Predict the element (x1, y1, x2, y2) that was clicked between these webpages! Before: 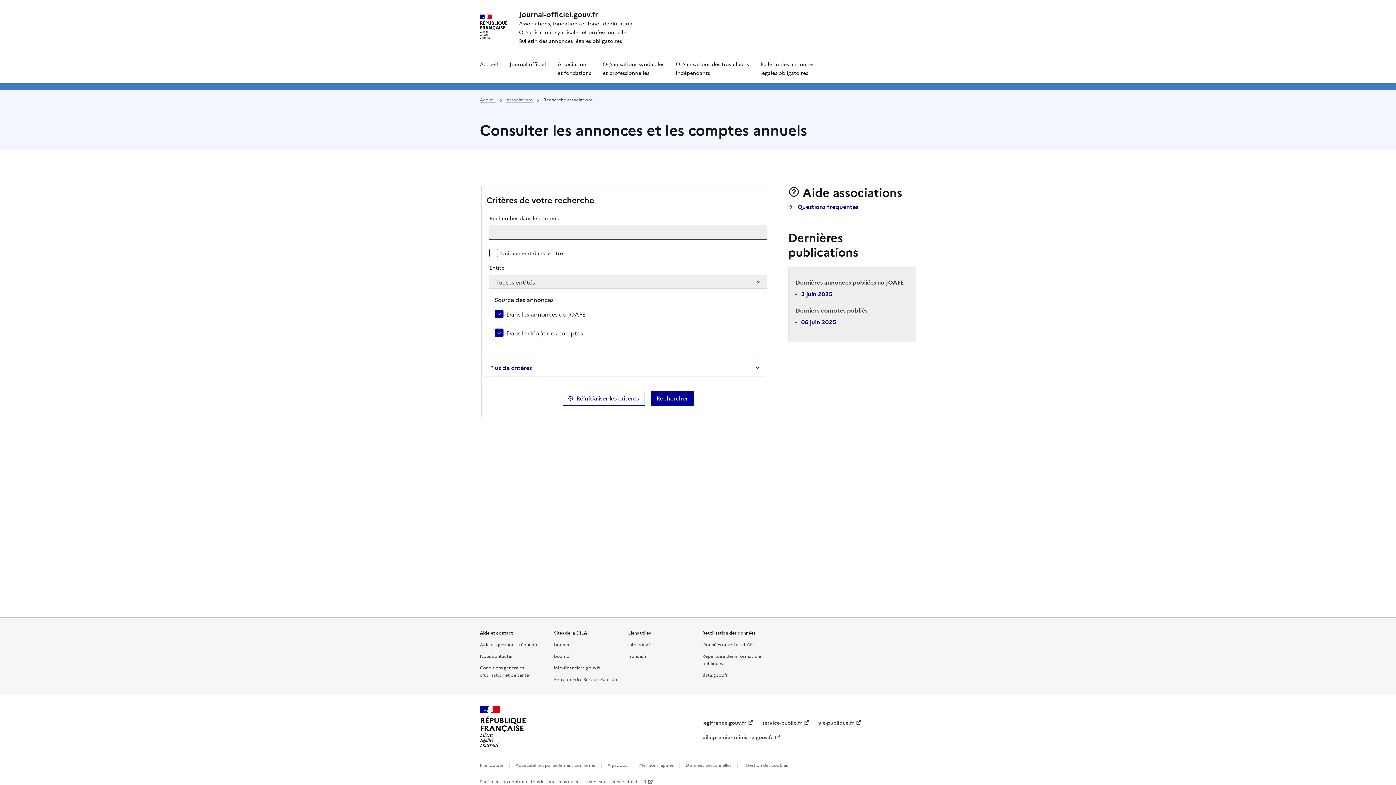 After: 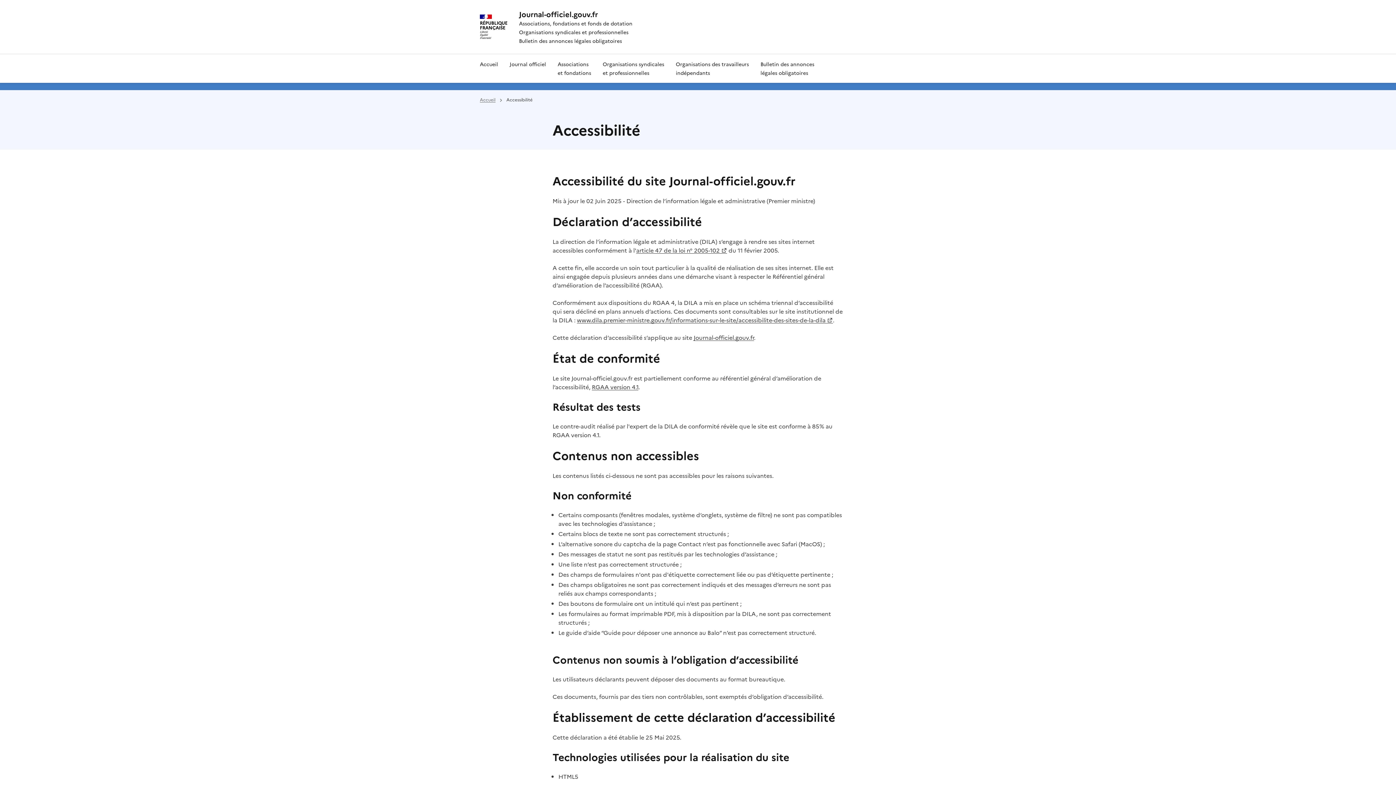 Action: bbox: (515, 762, 595, 768) label: Accessibilité : partiellement conforme